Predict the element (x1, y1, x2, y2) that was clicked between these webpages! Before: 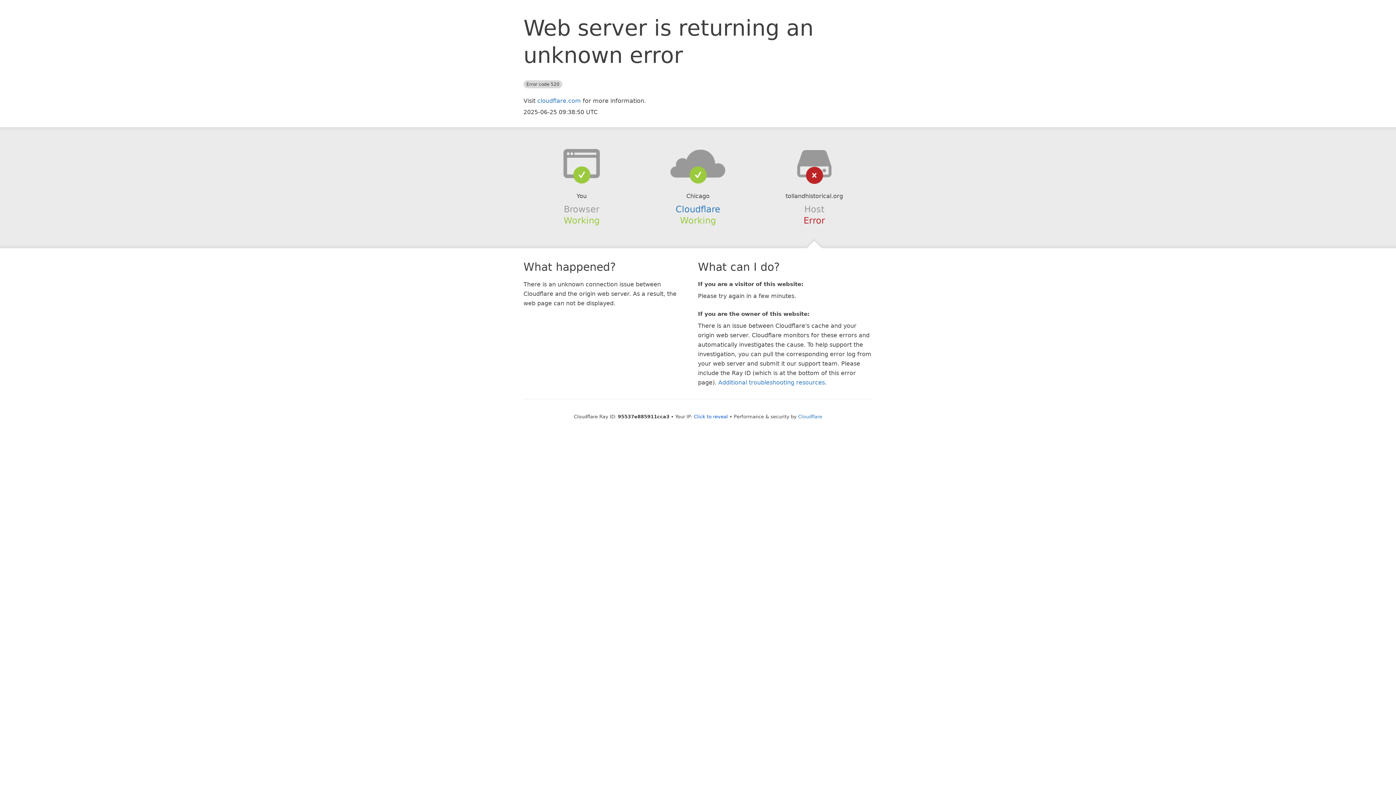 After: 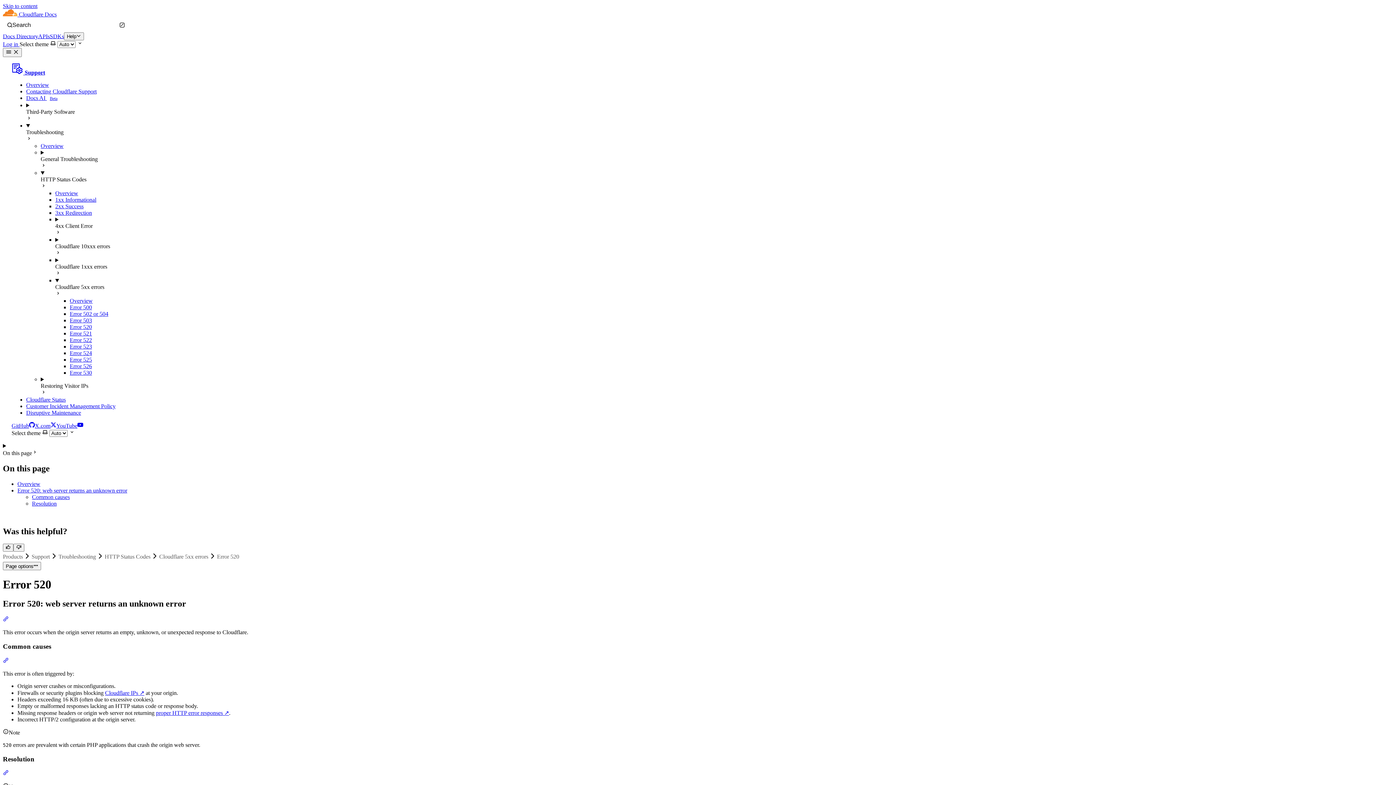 Action: label: Additional troubleshooting resources bbox: (718, 379, 825, 386)